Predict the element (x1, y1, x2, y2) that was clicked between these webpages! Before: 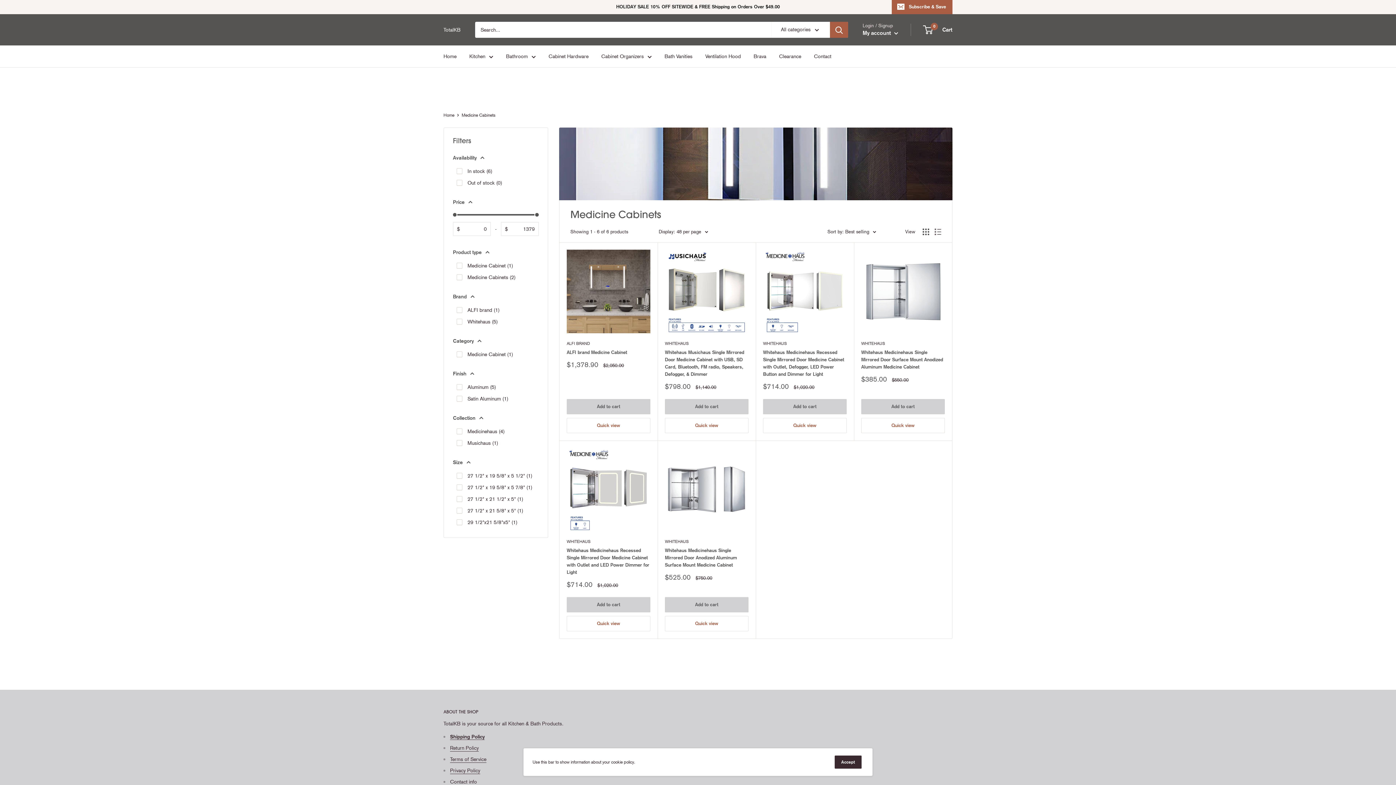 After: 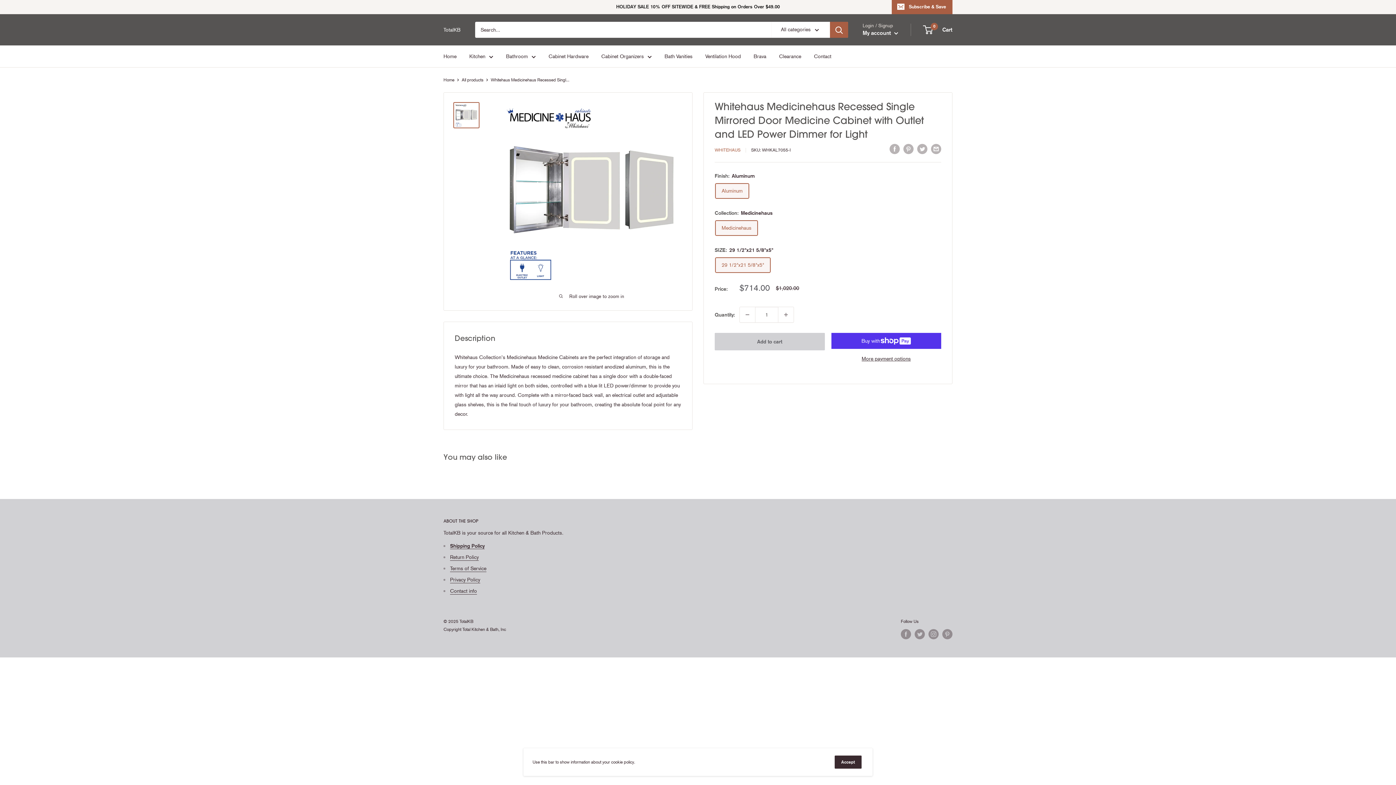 Action: bbox: (566, 547, 650, 576) label: Whitehaus Medicinehaus Recessed Single Mirrored Door Medicine Cabinet with Outlet and LED Power Dimmer for Light